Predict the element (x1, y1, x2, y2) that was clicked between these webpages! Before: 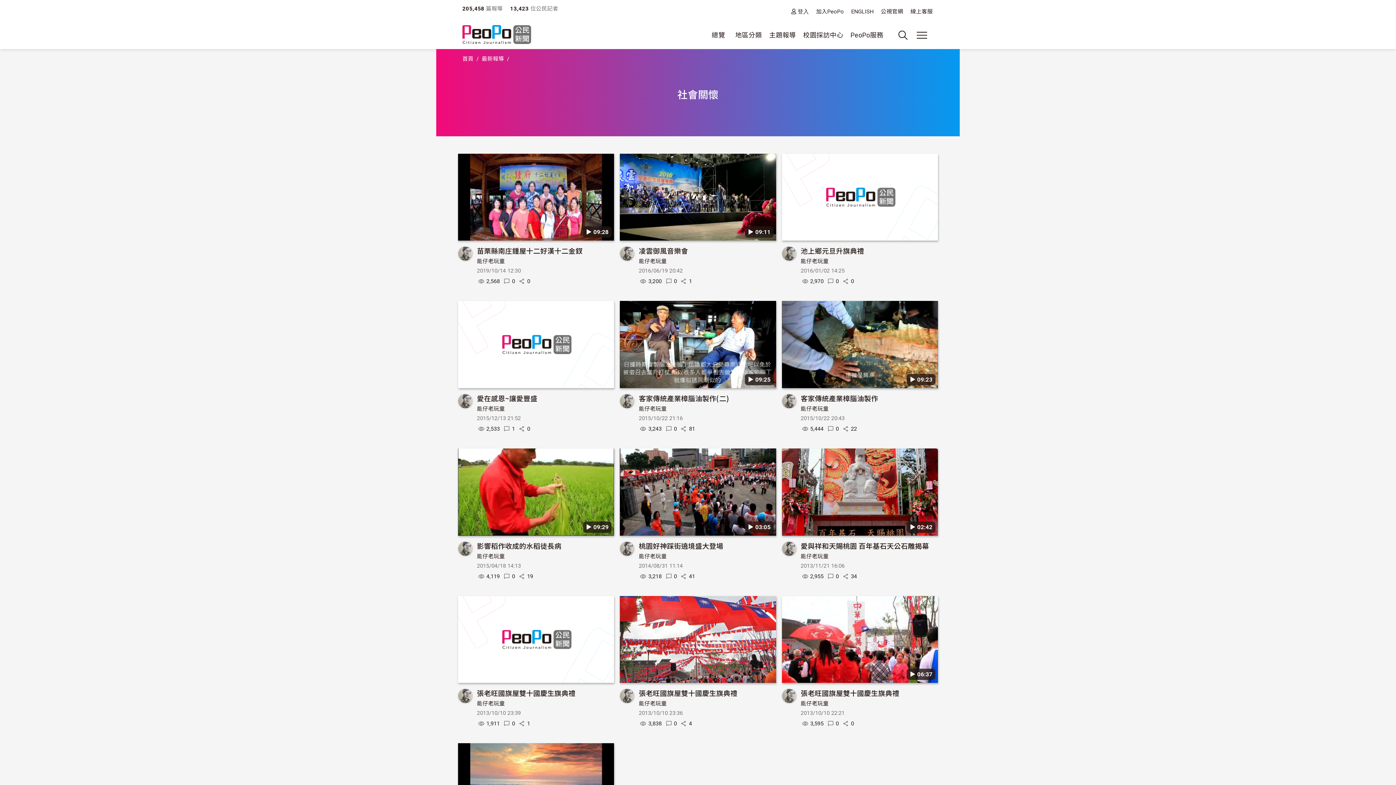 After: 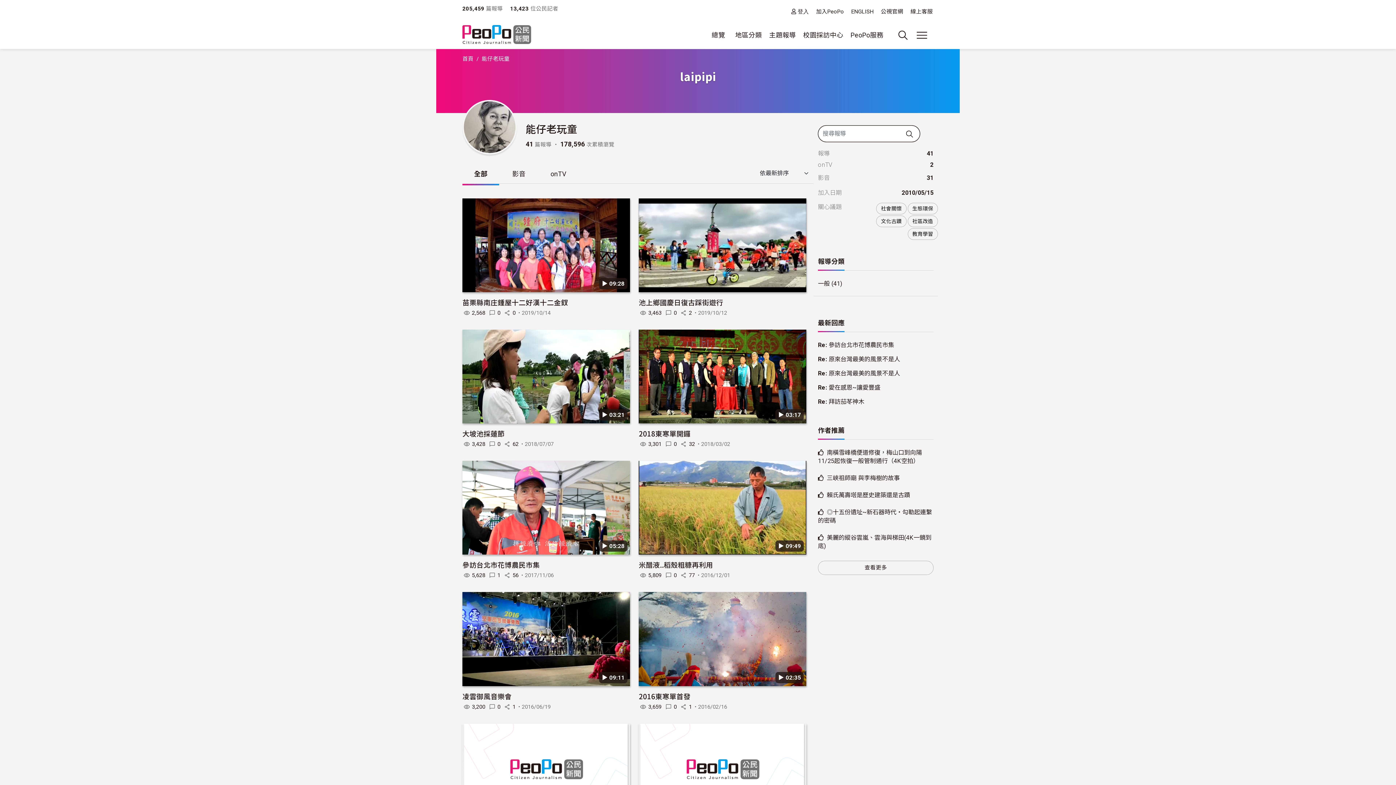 Action: bbox: (639, 700, 666, 707) label: 能仔老玩童